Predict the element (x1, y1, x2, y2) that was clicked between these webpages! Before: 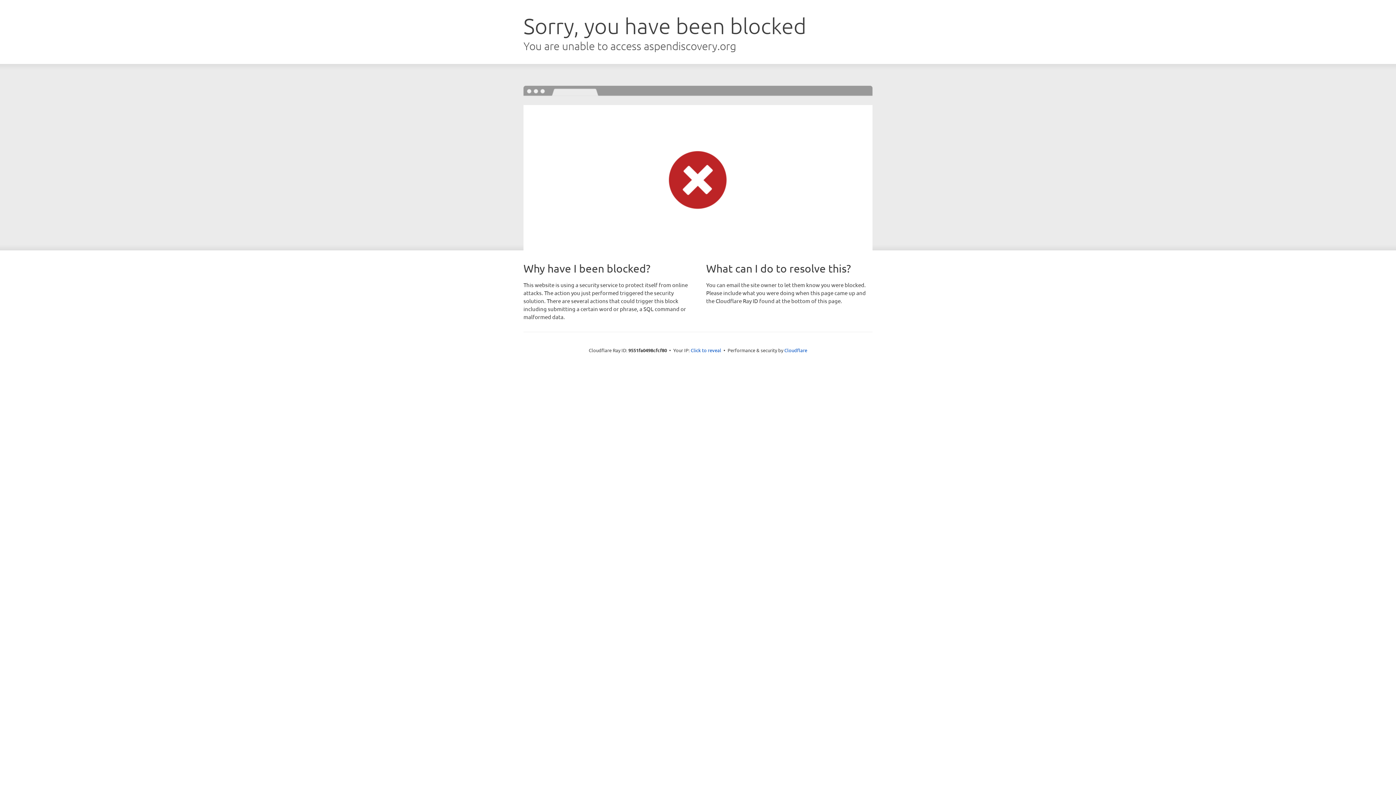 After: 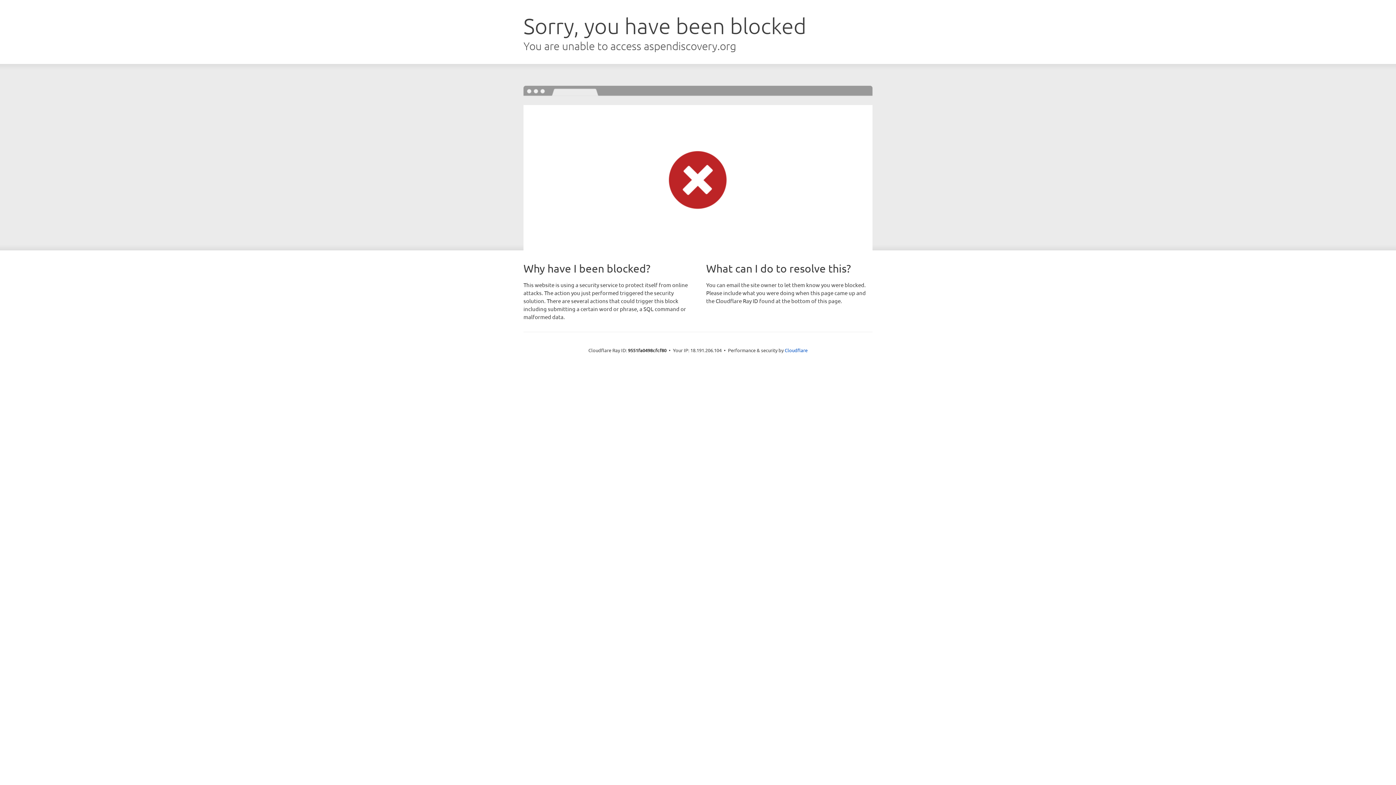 Action: label: Click to reveal bbox: (690, 346, 721, 353)